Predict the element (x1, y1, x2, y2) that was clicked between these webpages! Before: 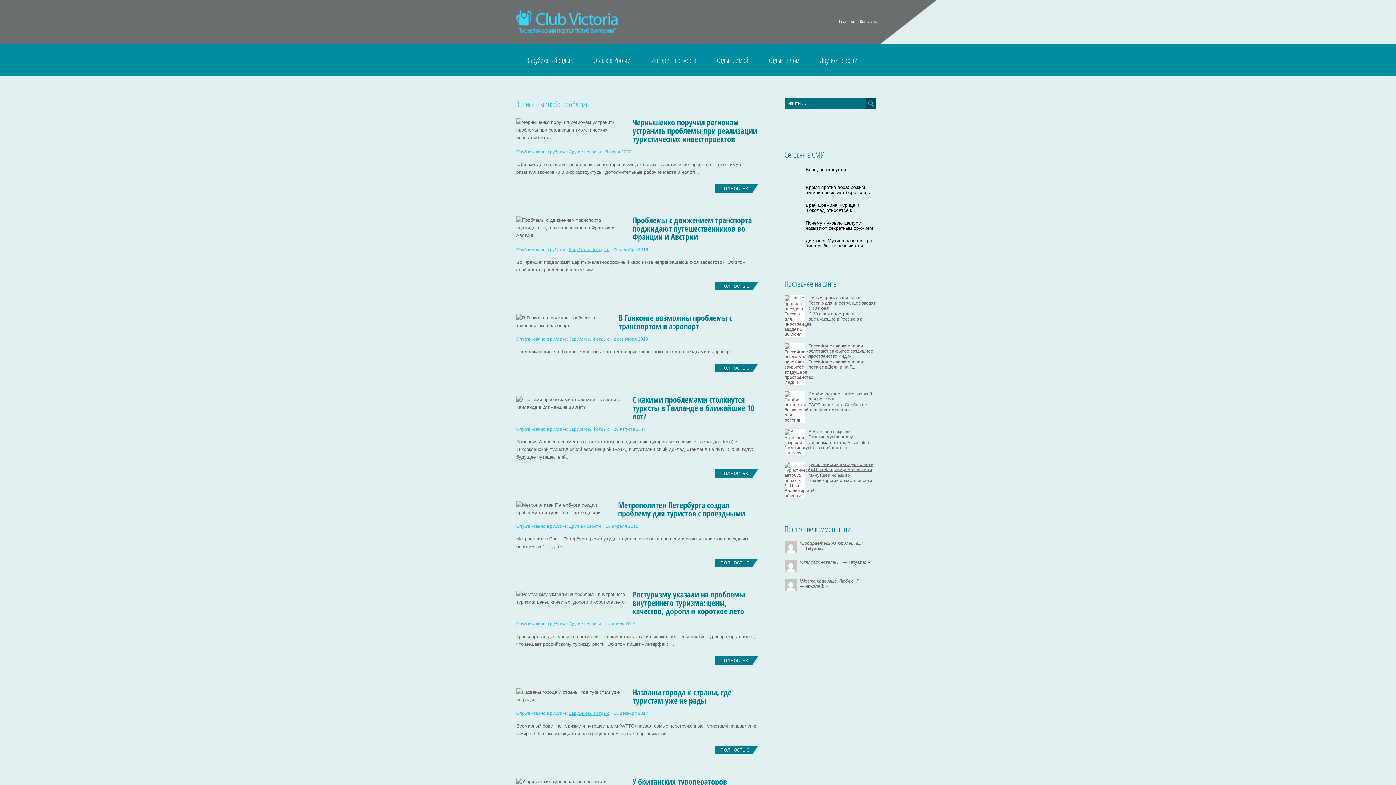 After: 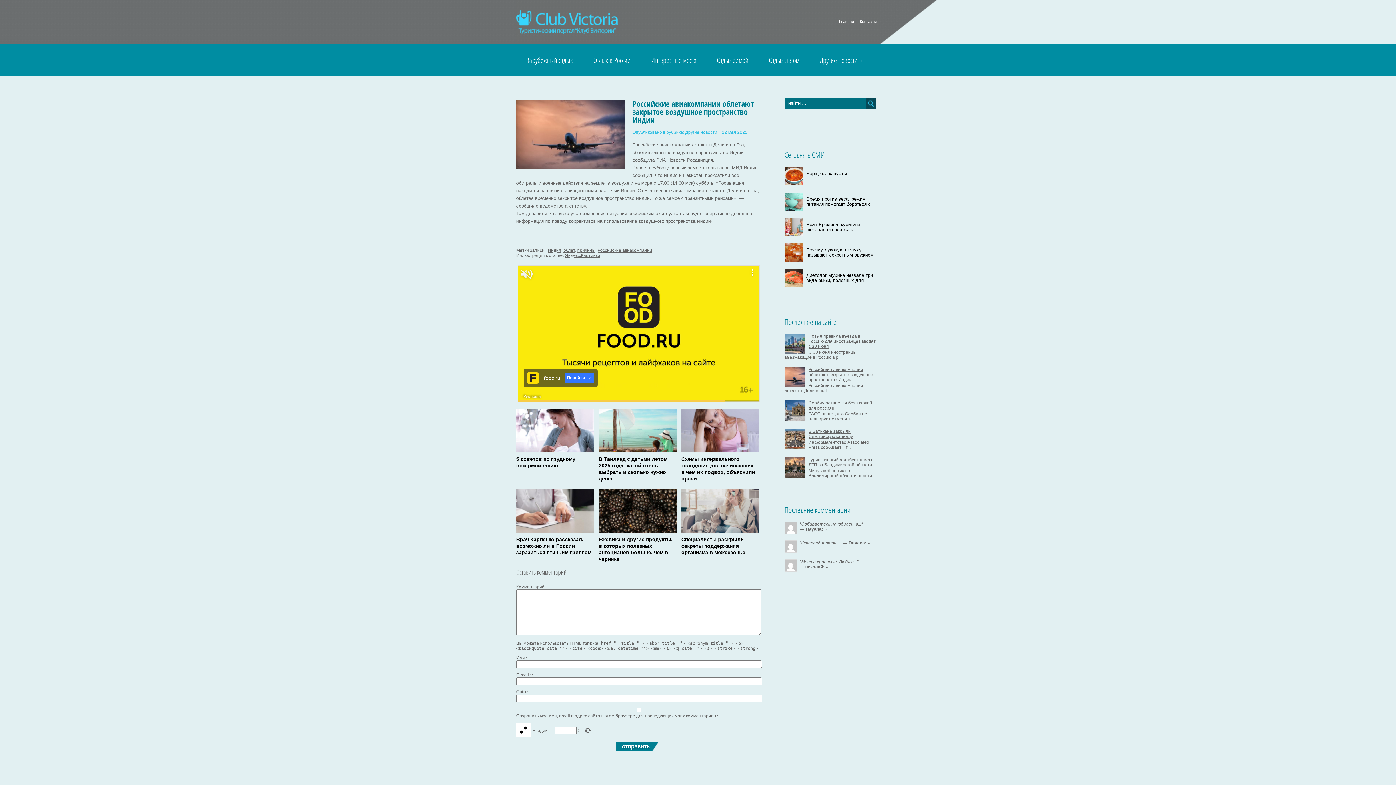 Action: label: Российские авиакомпании облетают закрытое воздушное пространство Индии bbox: (808, 343, 873, 358)